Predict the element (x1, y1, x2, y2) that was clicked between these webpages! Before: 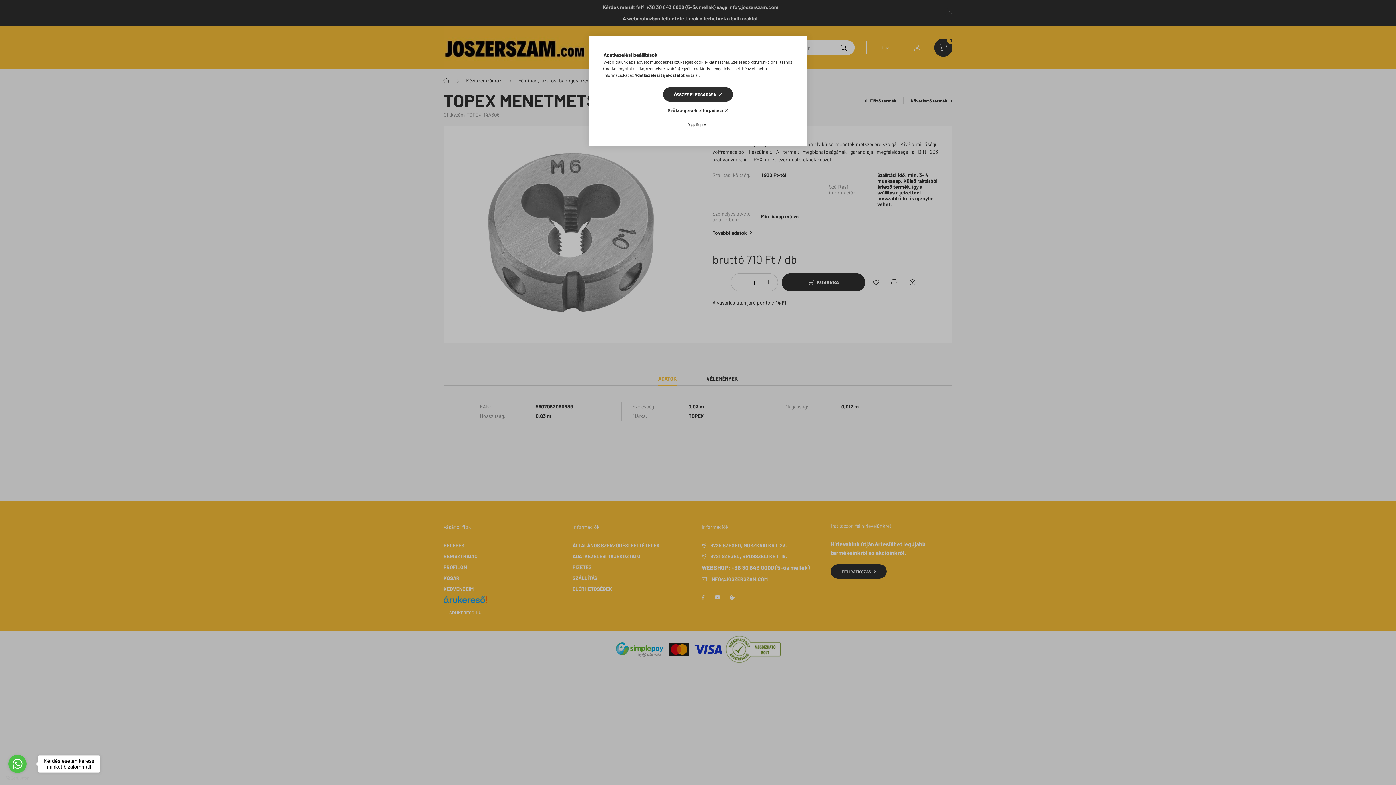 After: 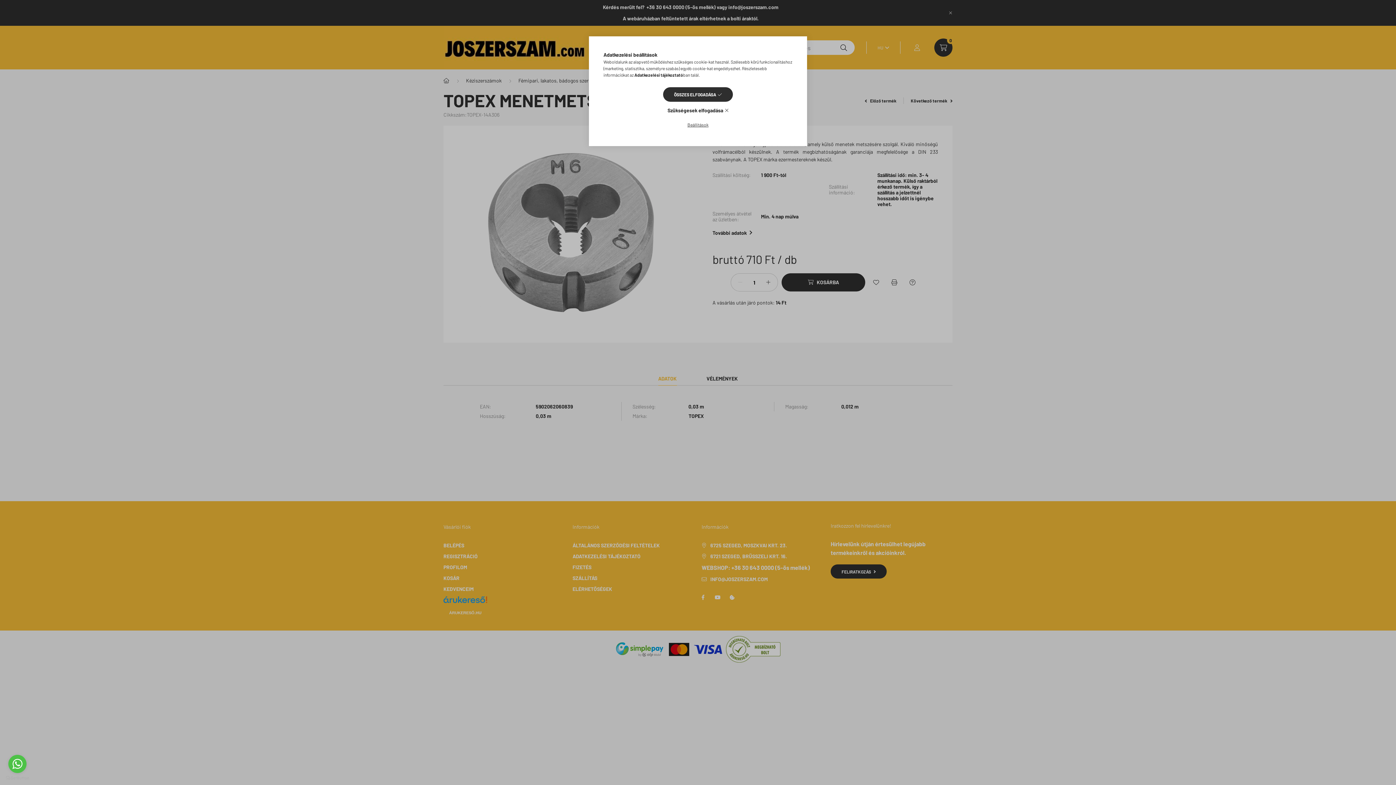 Action: label: Go to whatsapp bbox: (8, 755, 26, 773)